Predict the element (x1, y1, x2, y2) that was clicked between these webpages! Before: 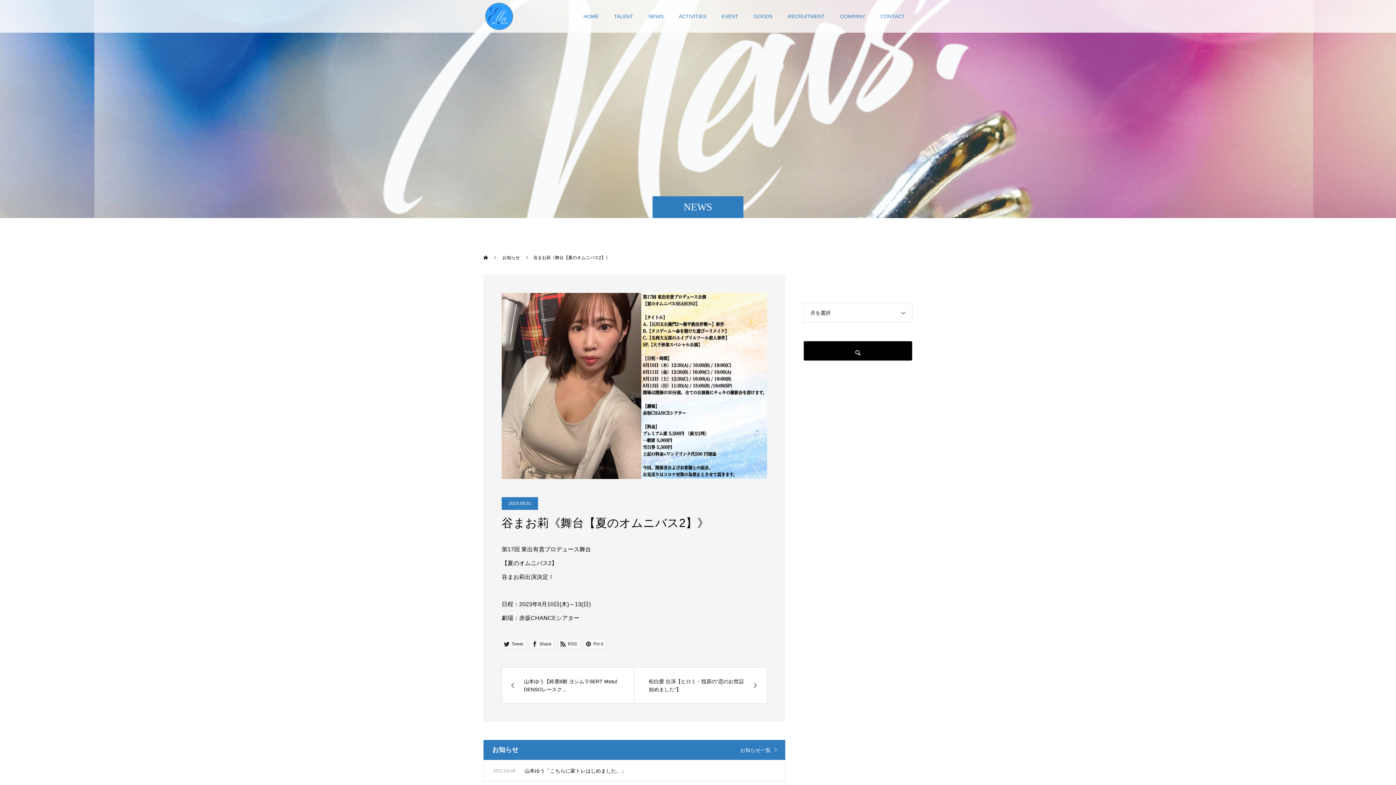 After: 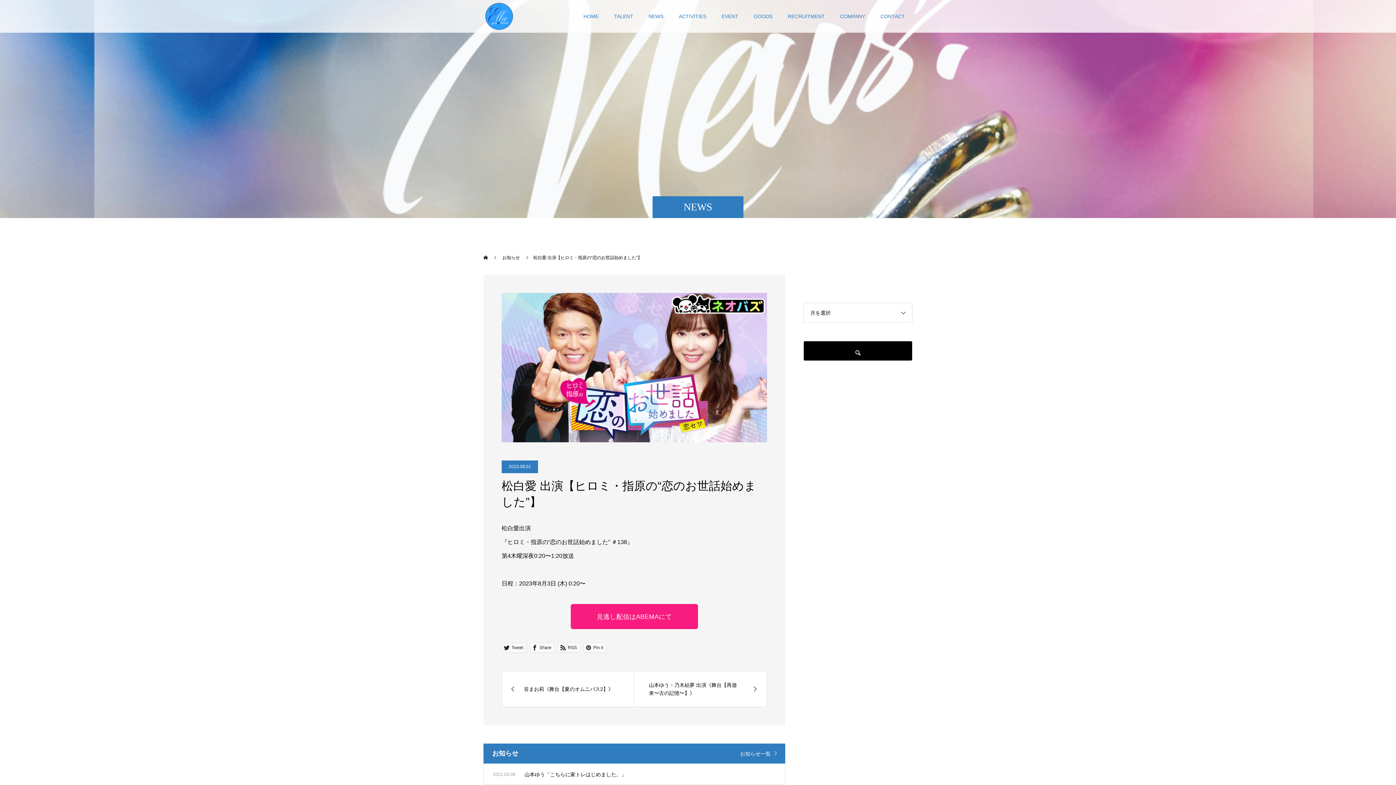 Action: label: 松白愛 出演【ヒロミ・指原の“恋のお世話始めました”】 bbox: (634, 667, 766, 703)